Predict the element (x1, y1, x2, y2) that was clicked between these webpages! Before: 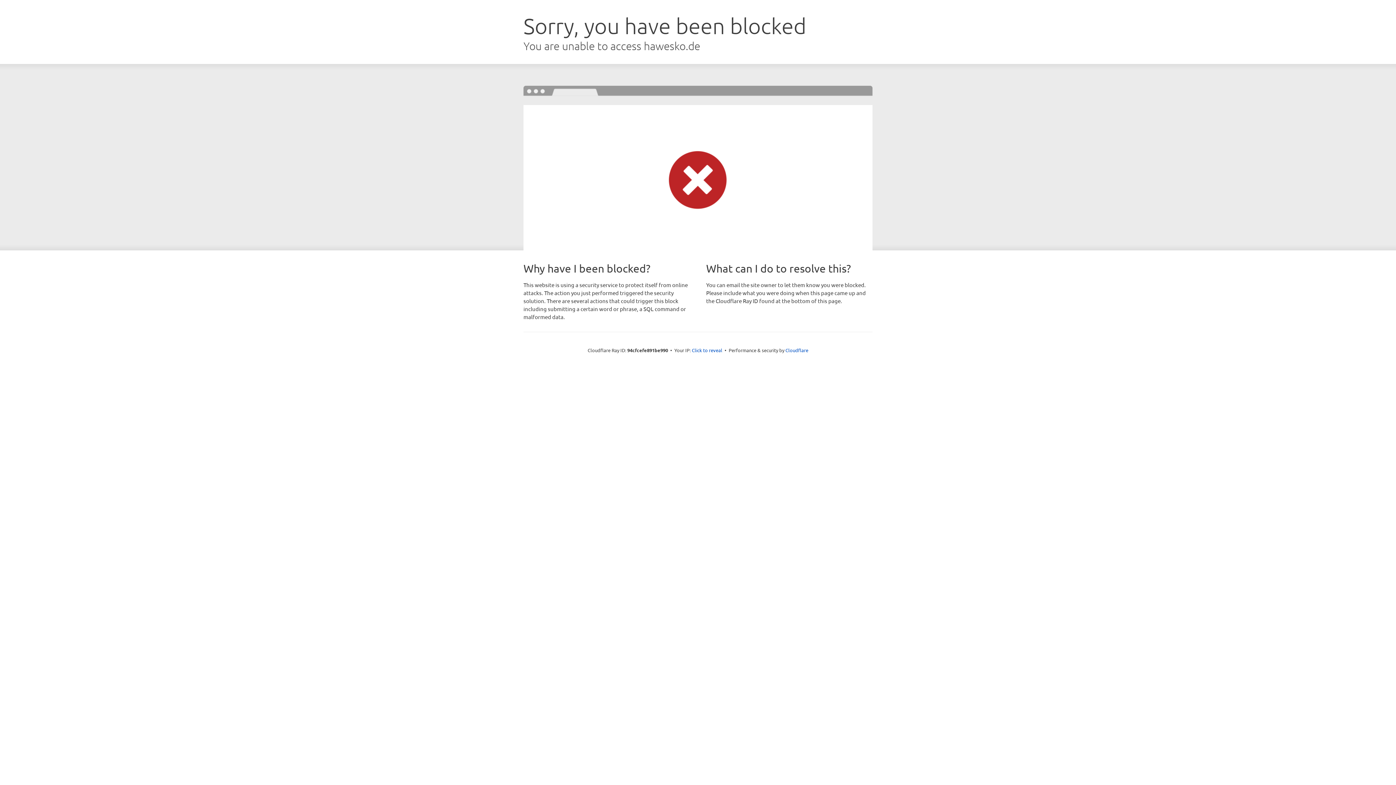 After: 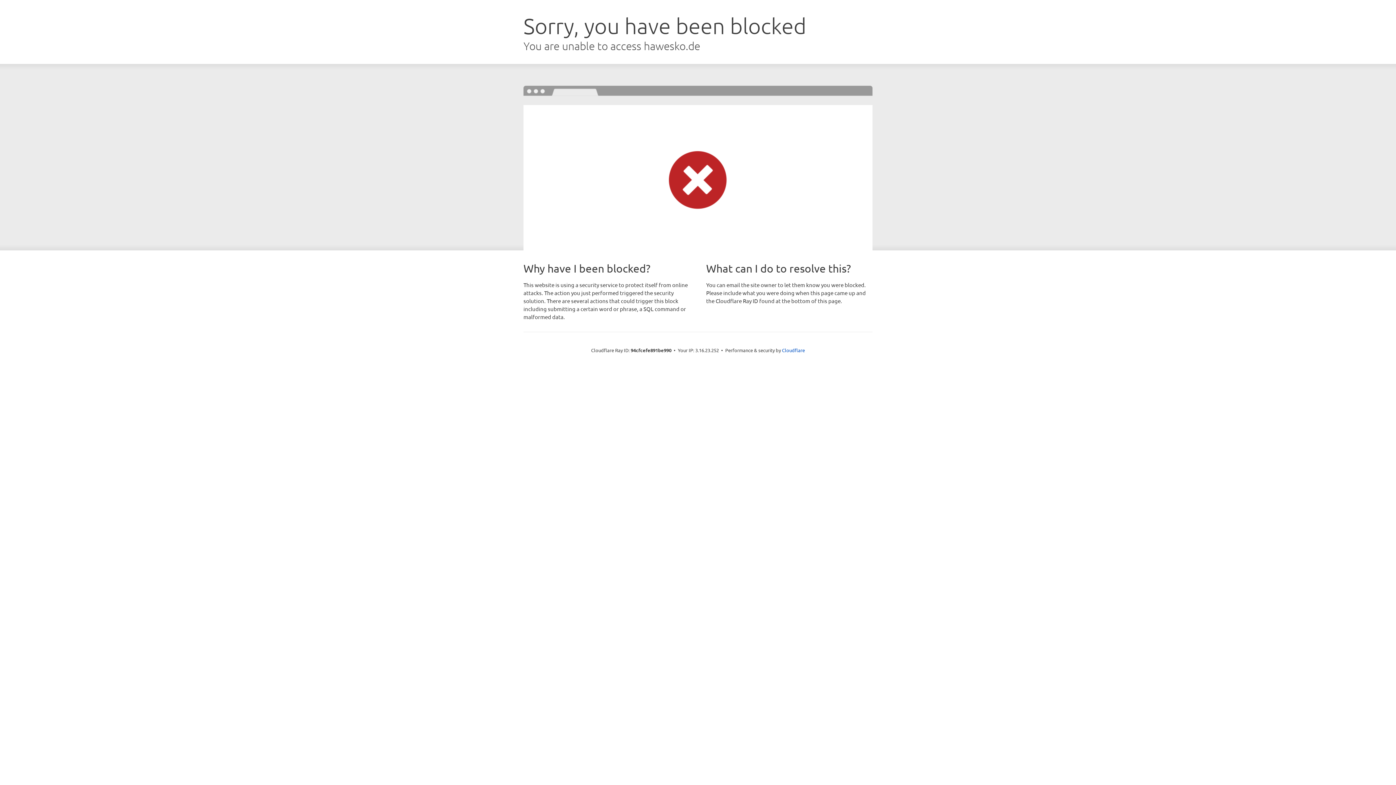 Action: label: Click to reveal bbox: (692, 346, 722, 353)